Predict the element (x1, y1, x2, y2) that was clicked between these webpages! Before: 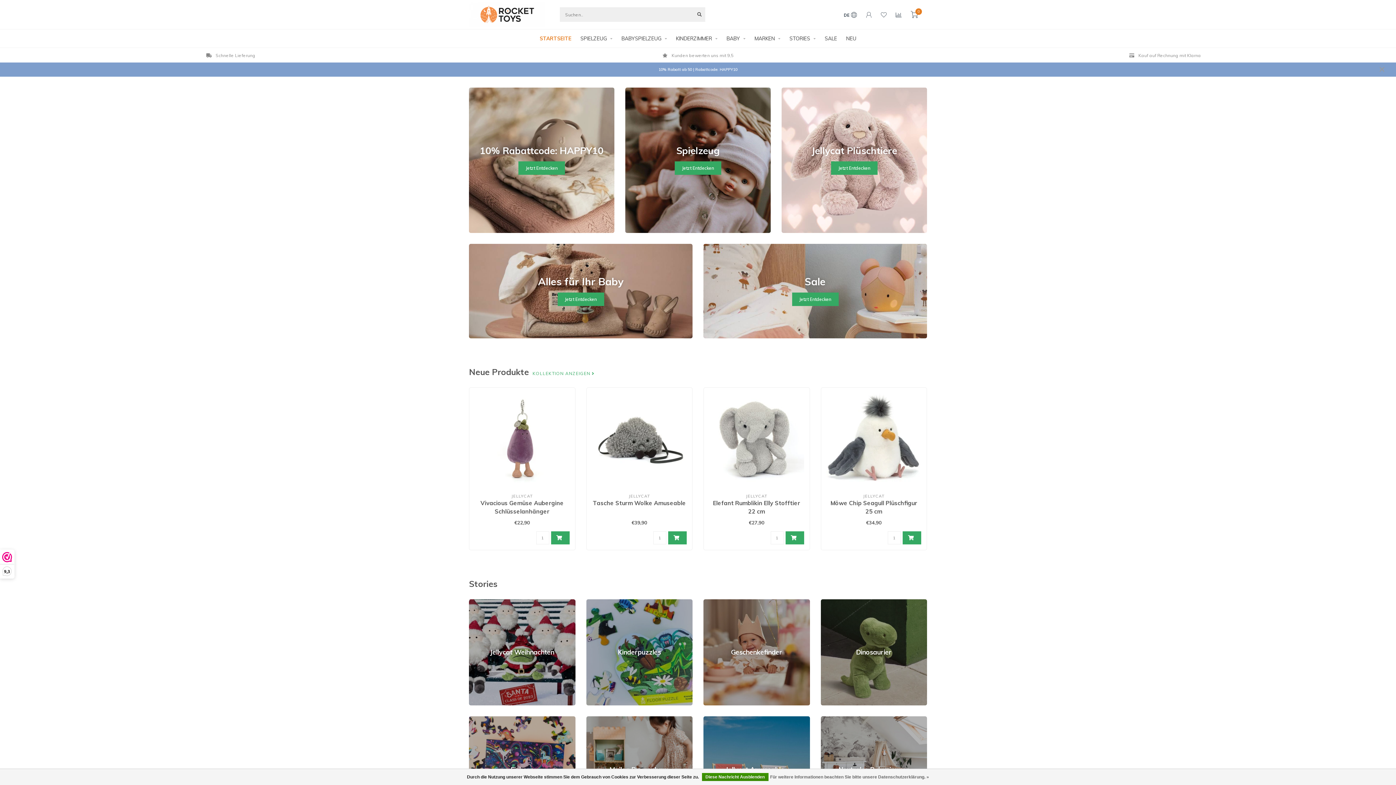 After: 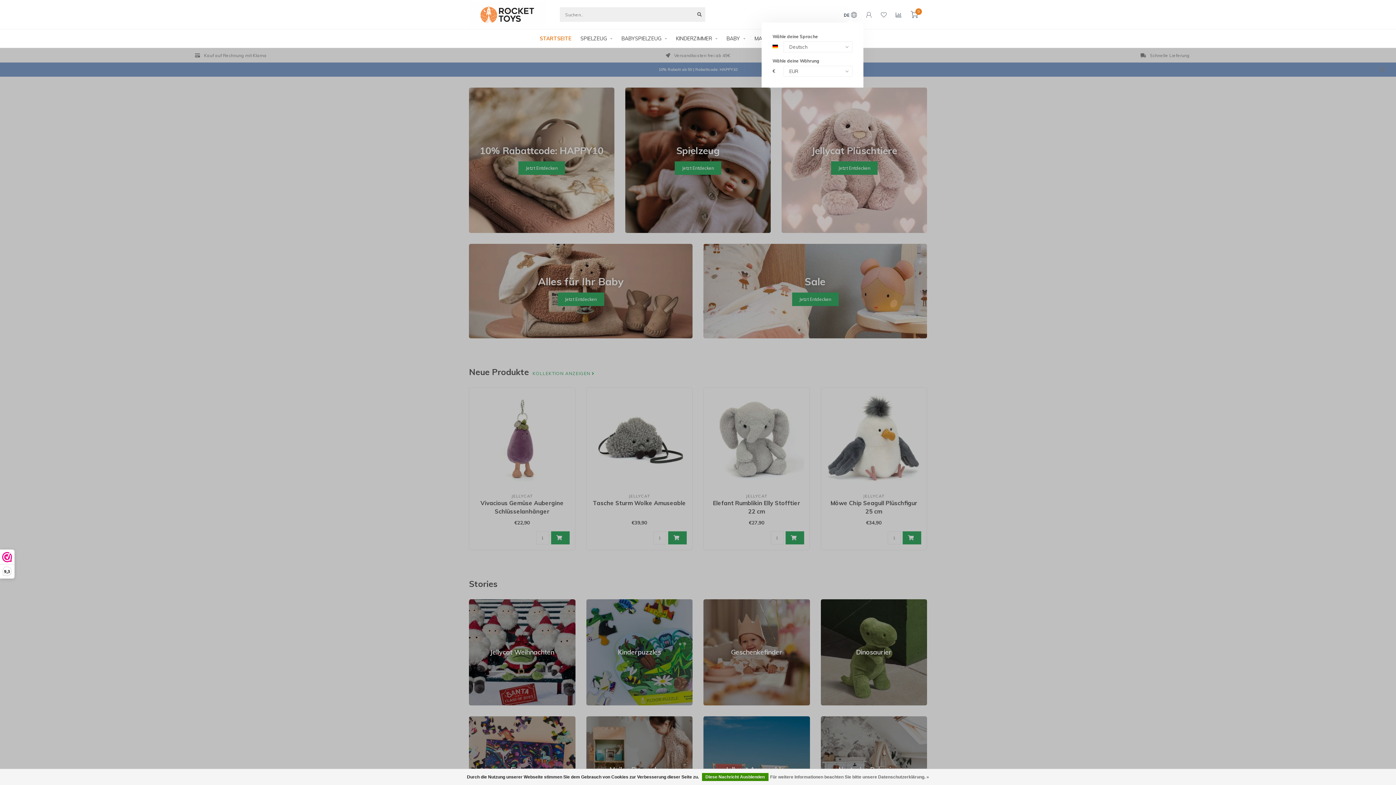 Action: label: DE bbox: (844, 11, 857, 19)